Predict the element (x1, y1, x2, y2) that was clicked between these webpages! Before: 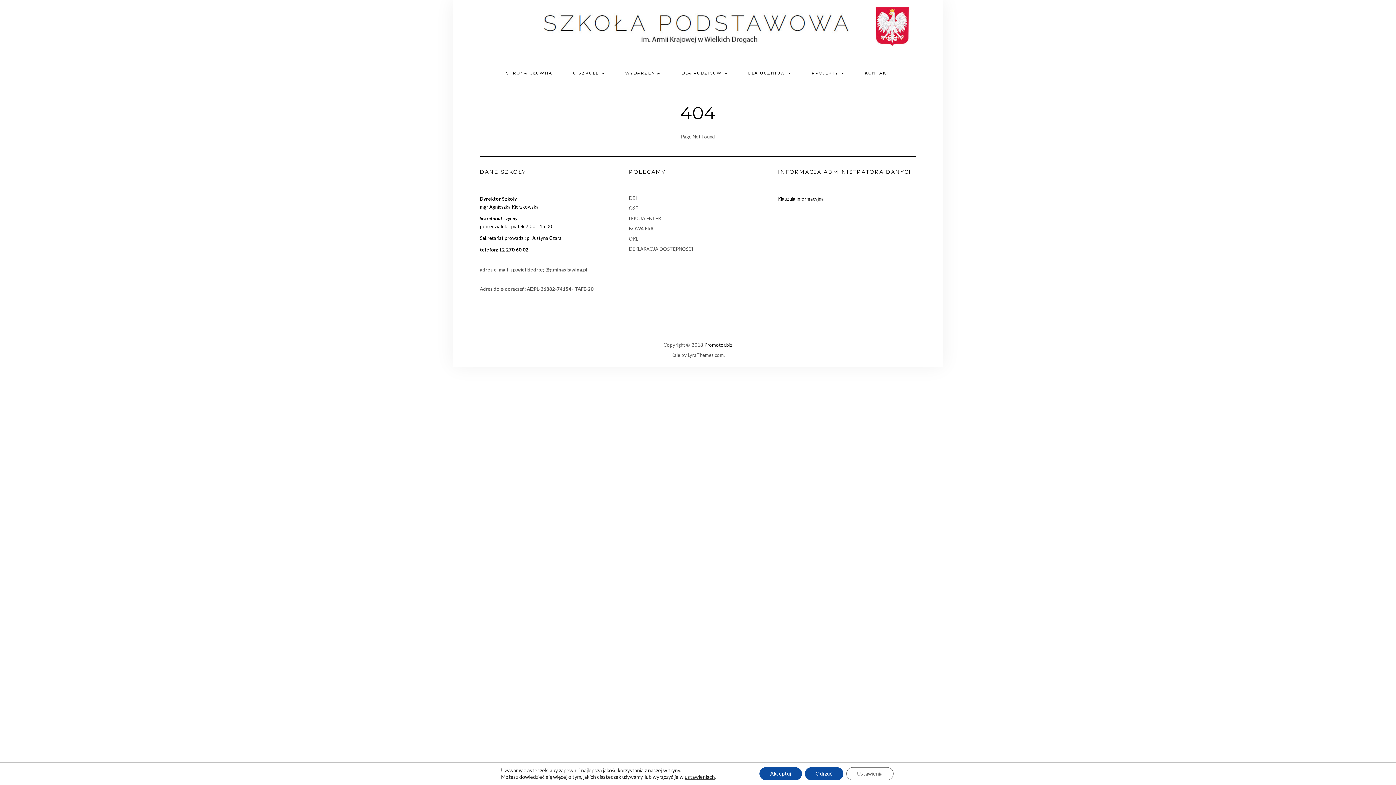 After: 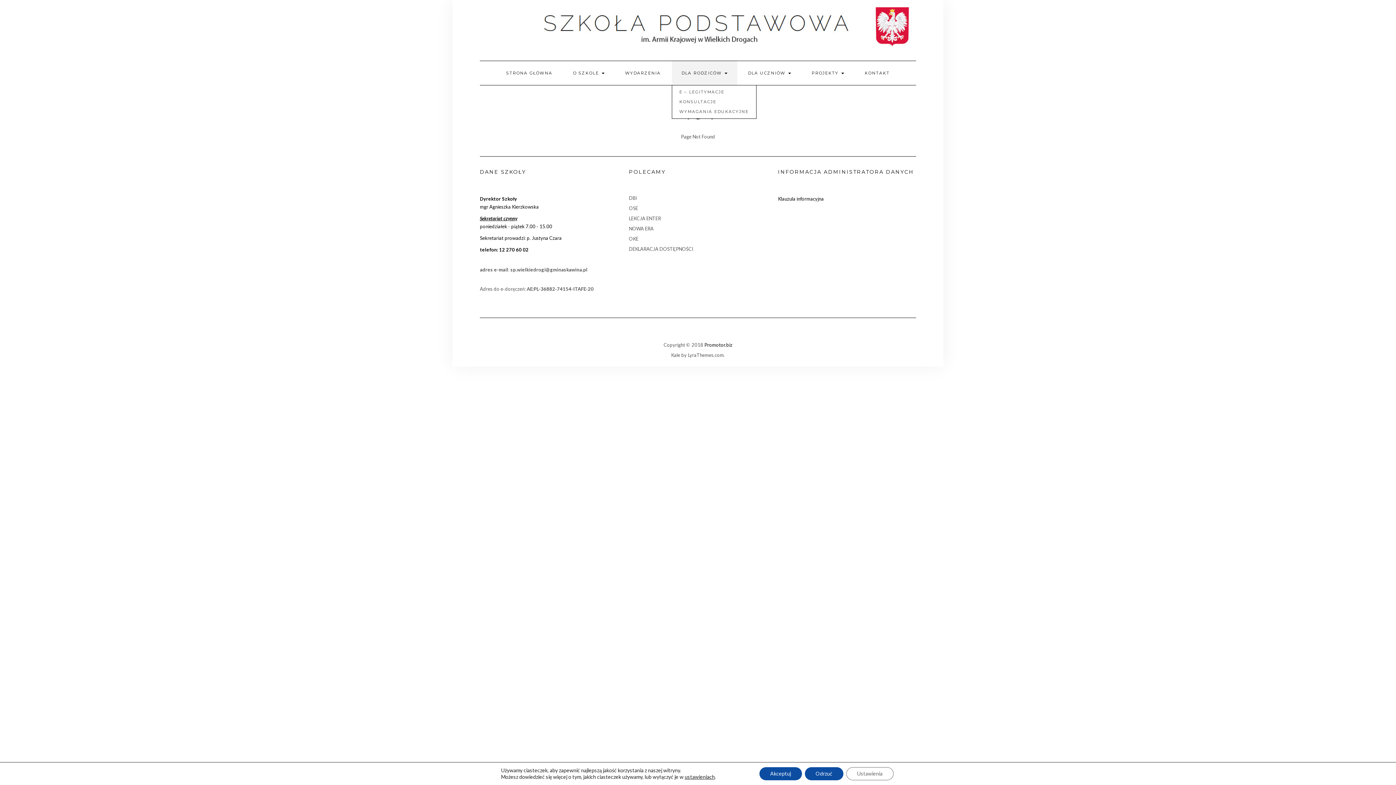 Action: bbox: (671, 61, 737, 85) label: DLA RODZICÓW 